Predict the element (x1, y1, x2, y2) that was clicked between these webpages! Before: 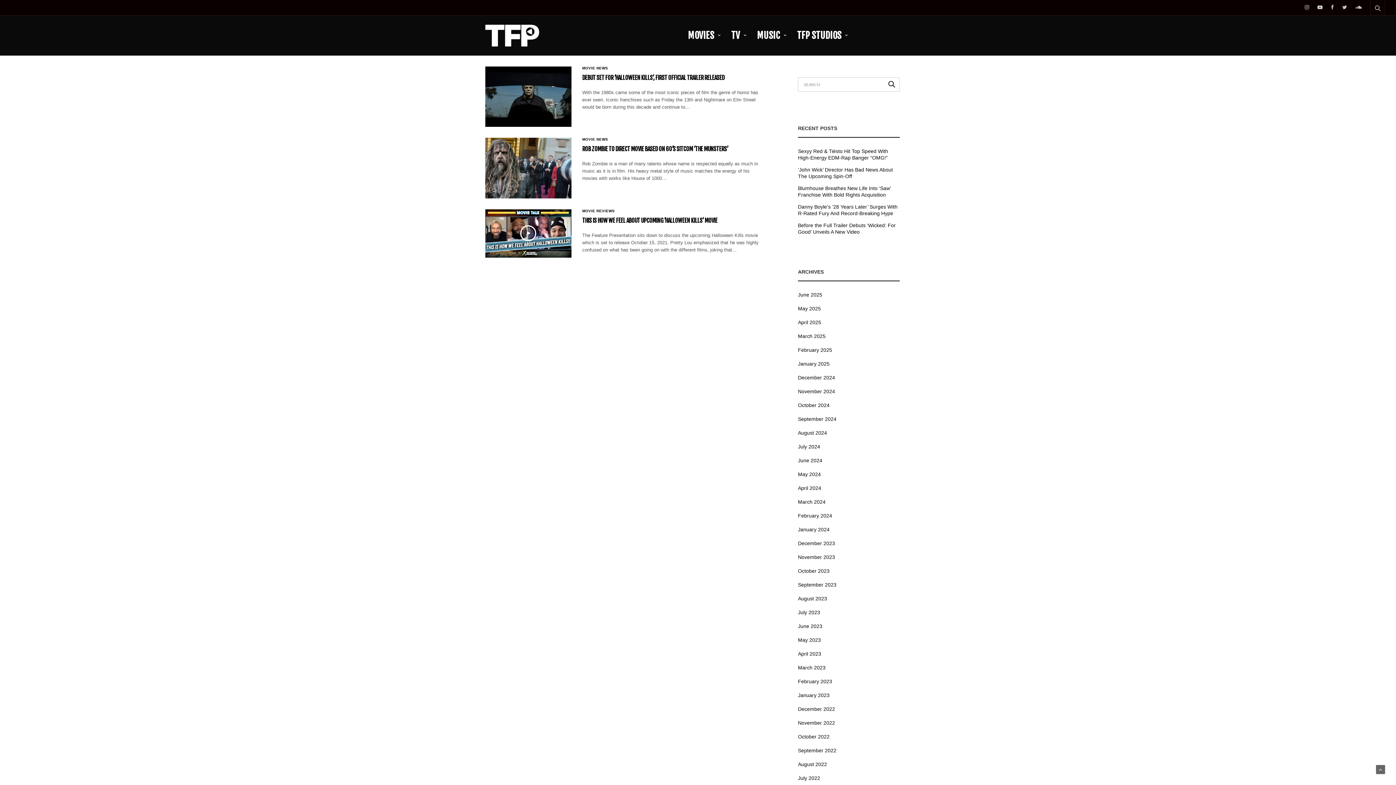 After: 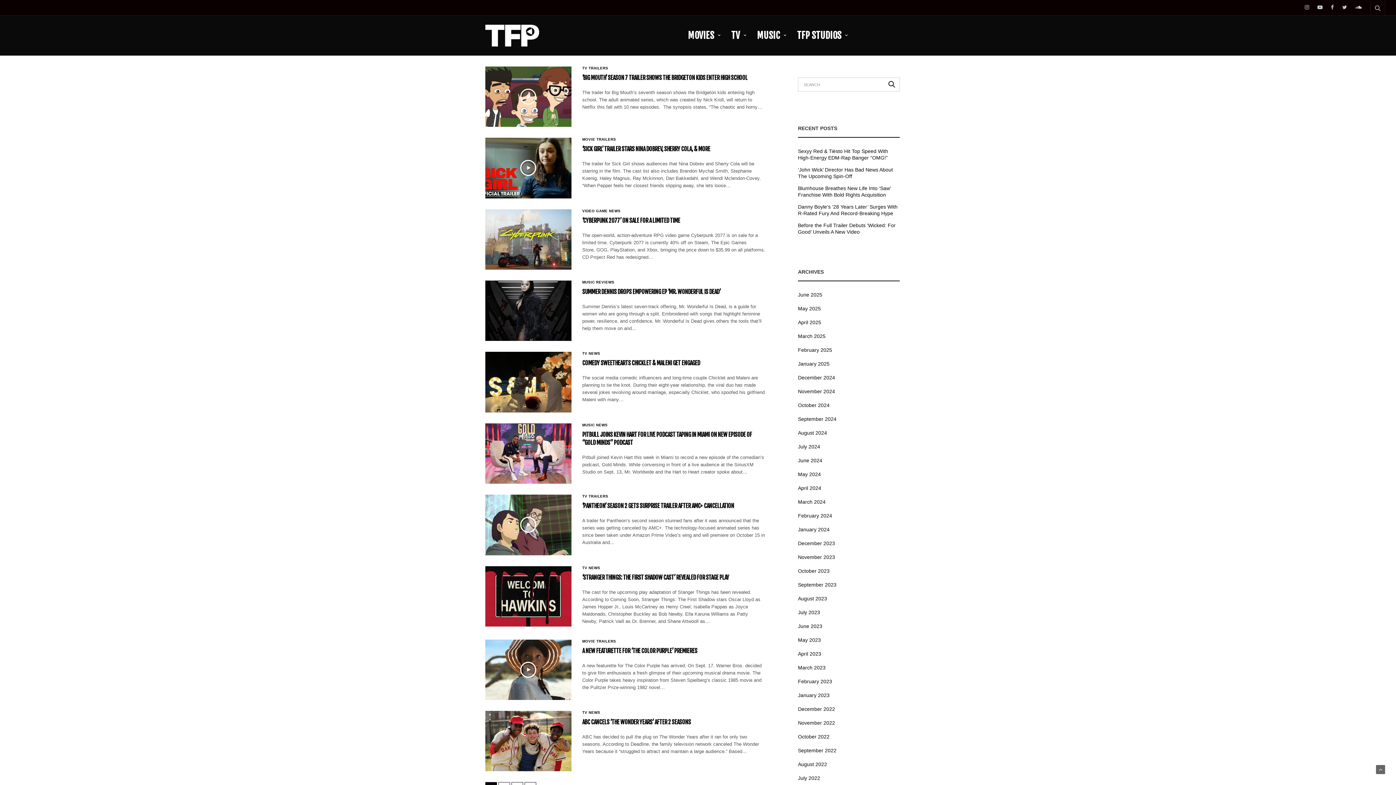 Action: label: September 2023 bbox: (798, 582, 836, 587)